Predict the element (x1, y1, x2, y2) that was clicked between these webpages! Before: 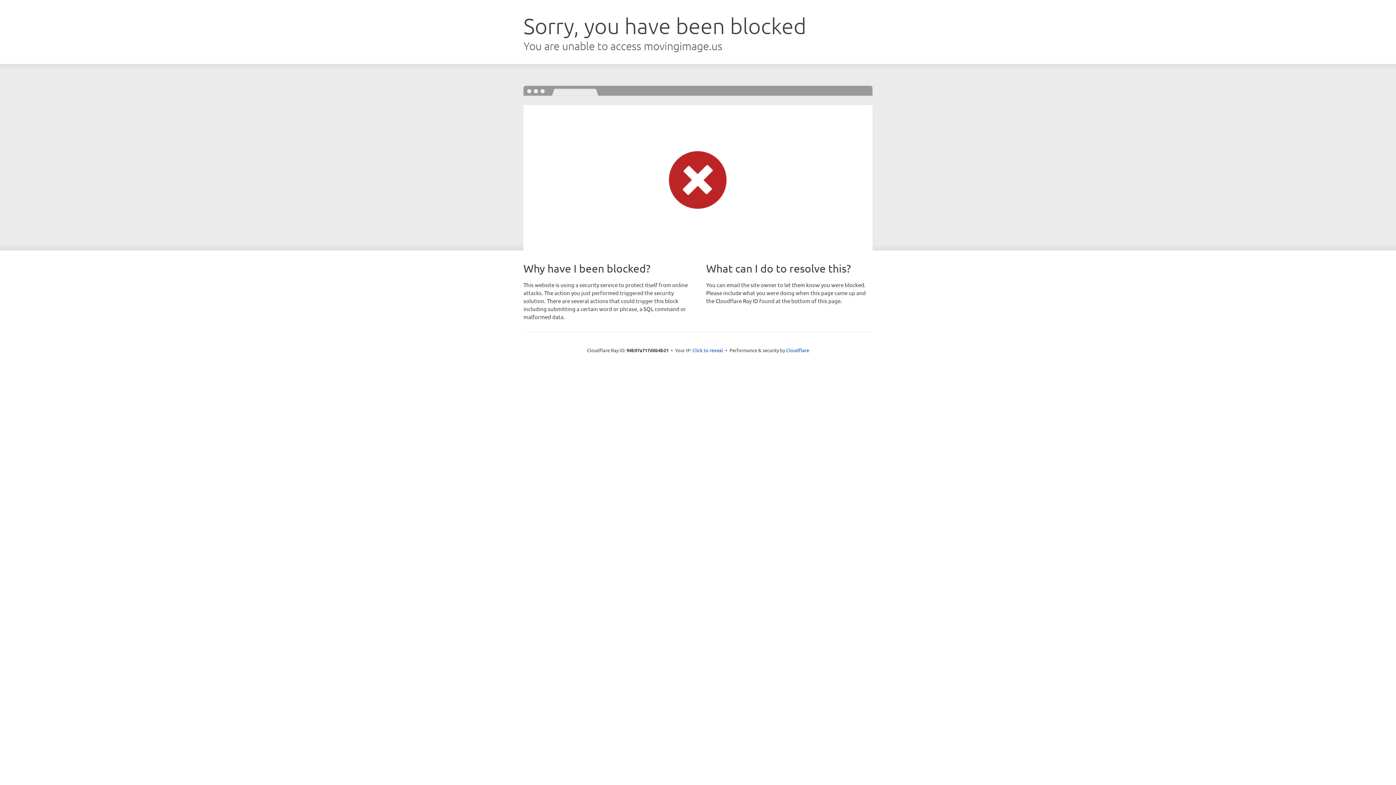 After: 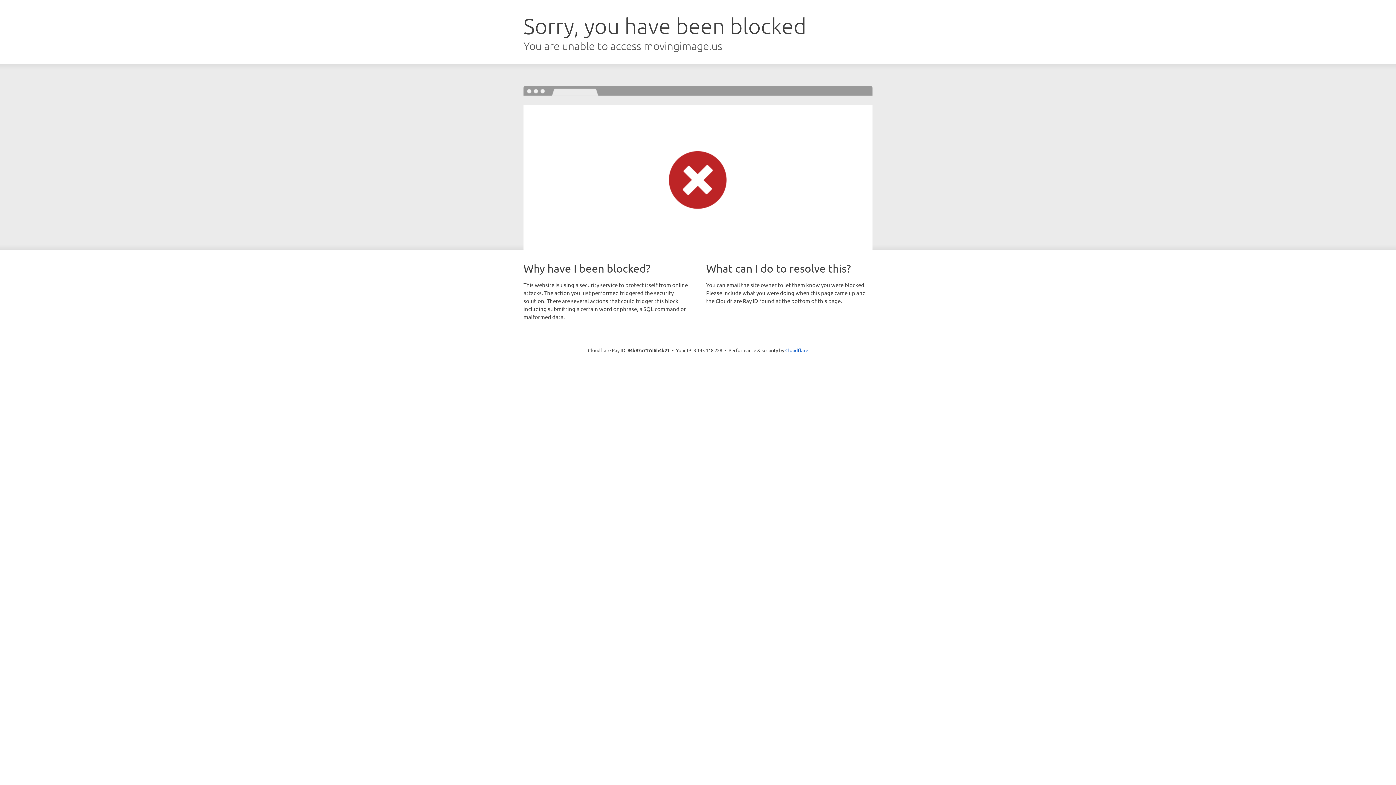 Action: bbox: (692, 346, 723, 353) label: Click to reveal